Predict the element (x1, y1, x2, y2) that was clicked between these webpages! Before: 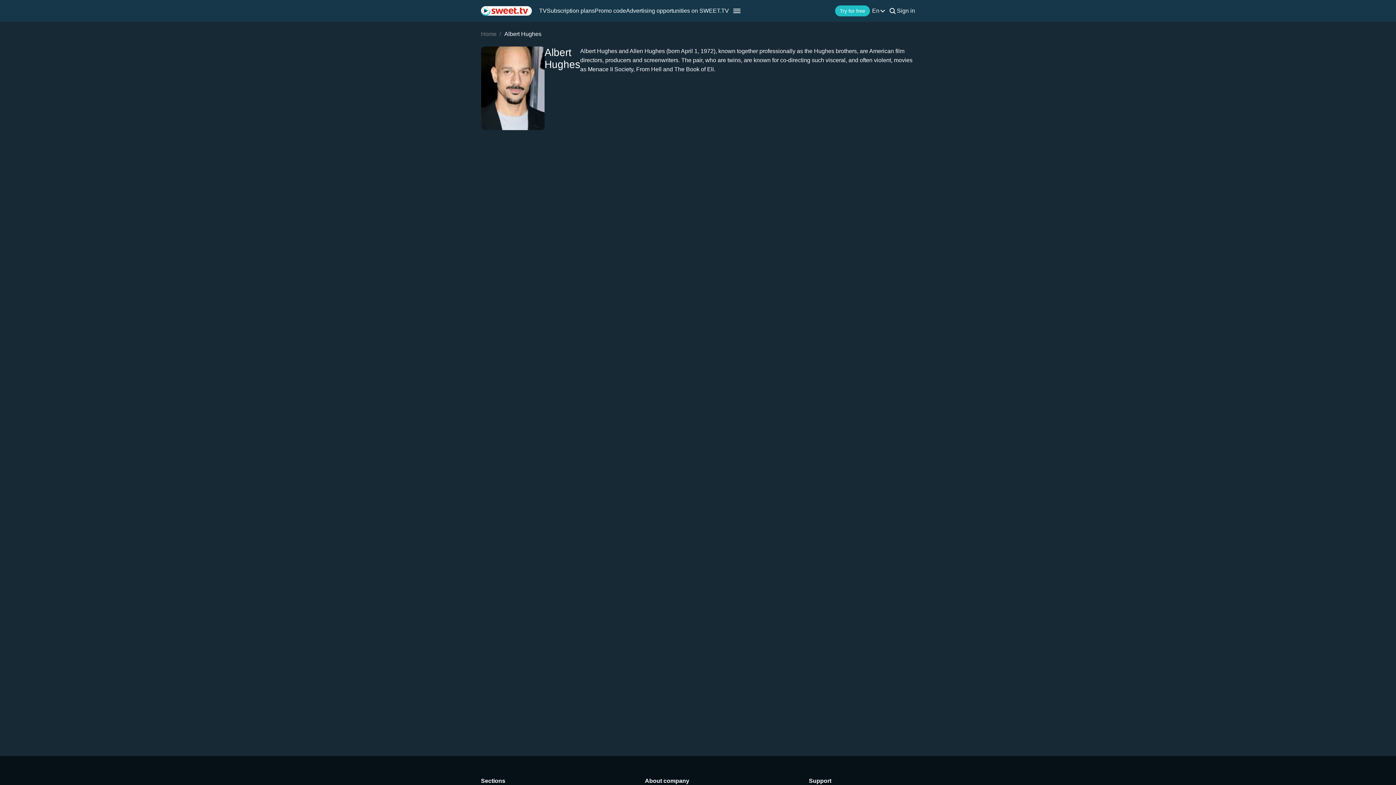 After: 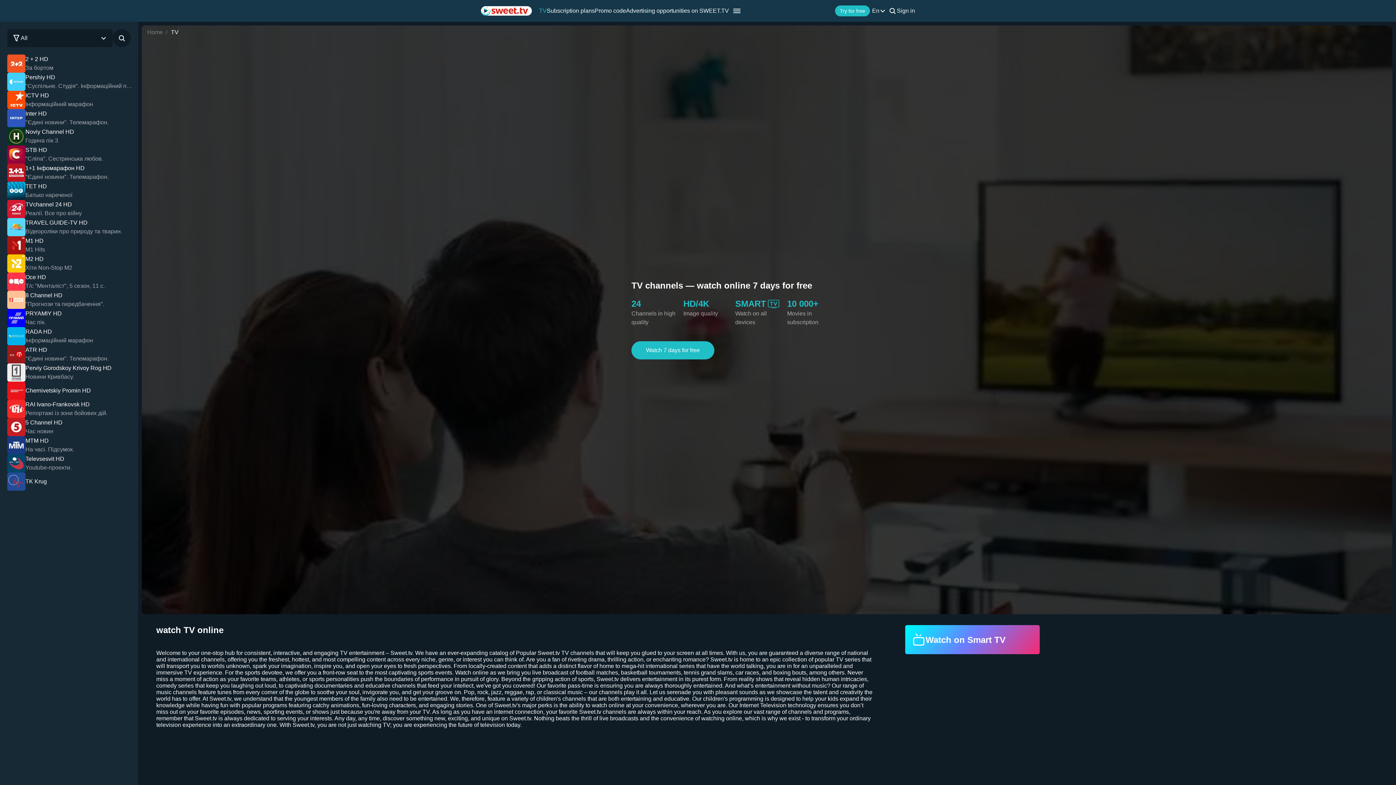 Action: bbox: (539, 7, 546, 14) label: TV